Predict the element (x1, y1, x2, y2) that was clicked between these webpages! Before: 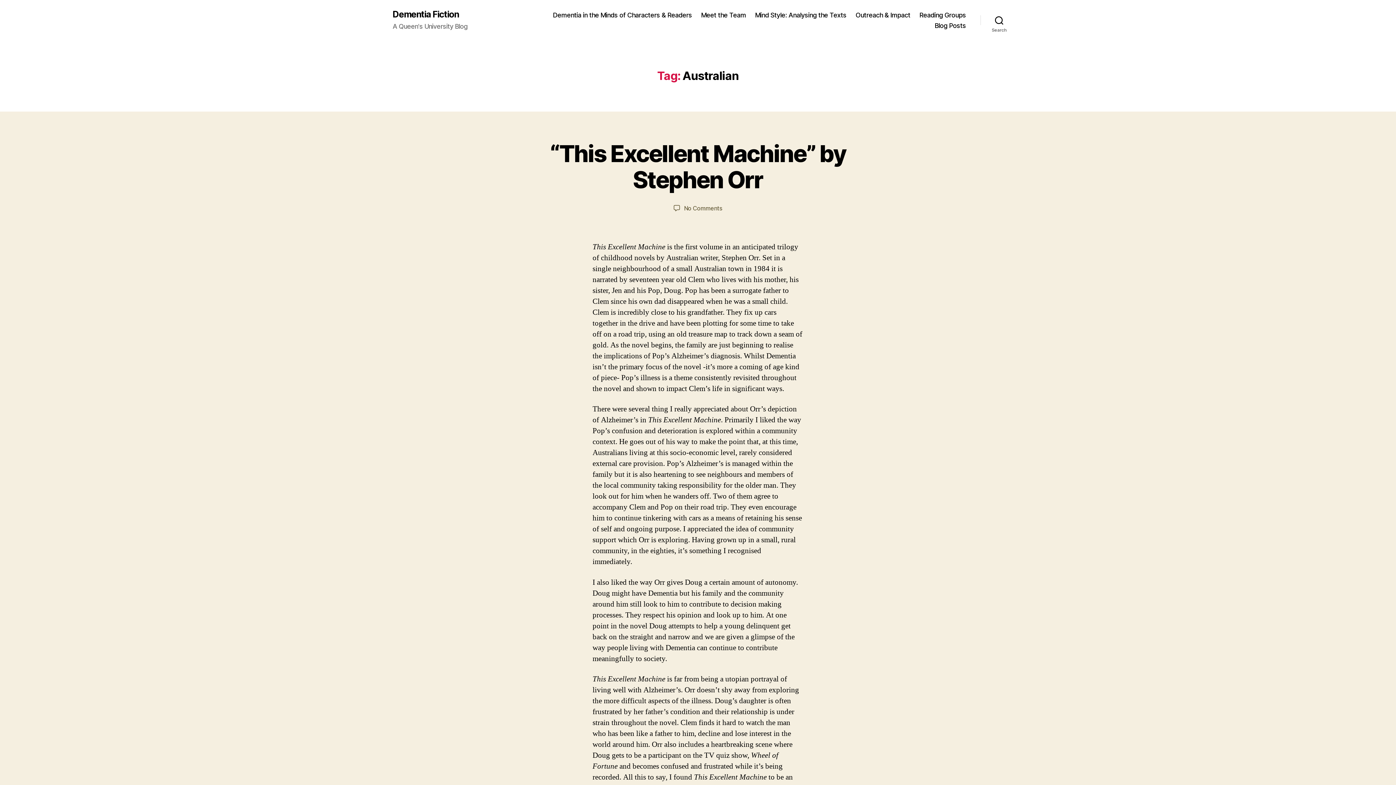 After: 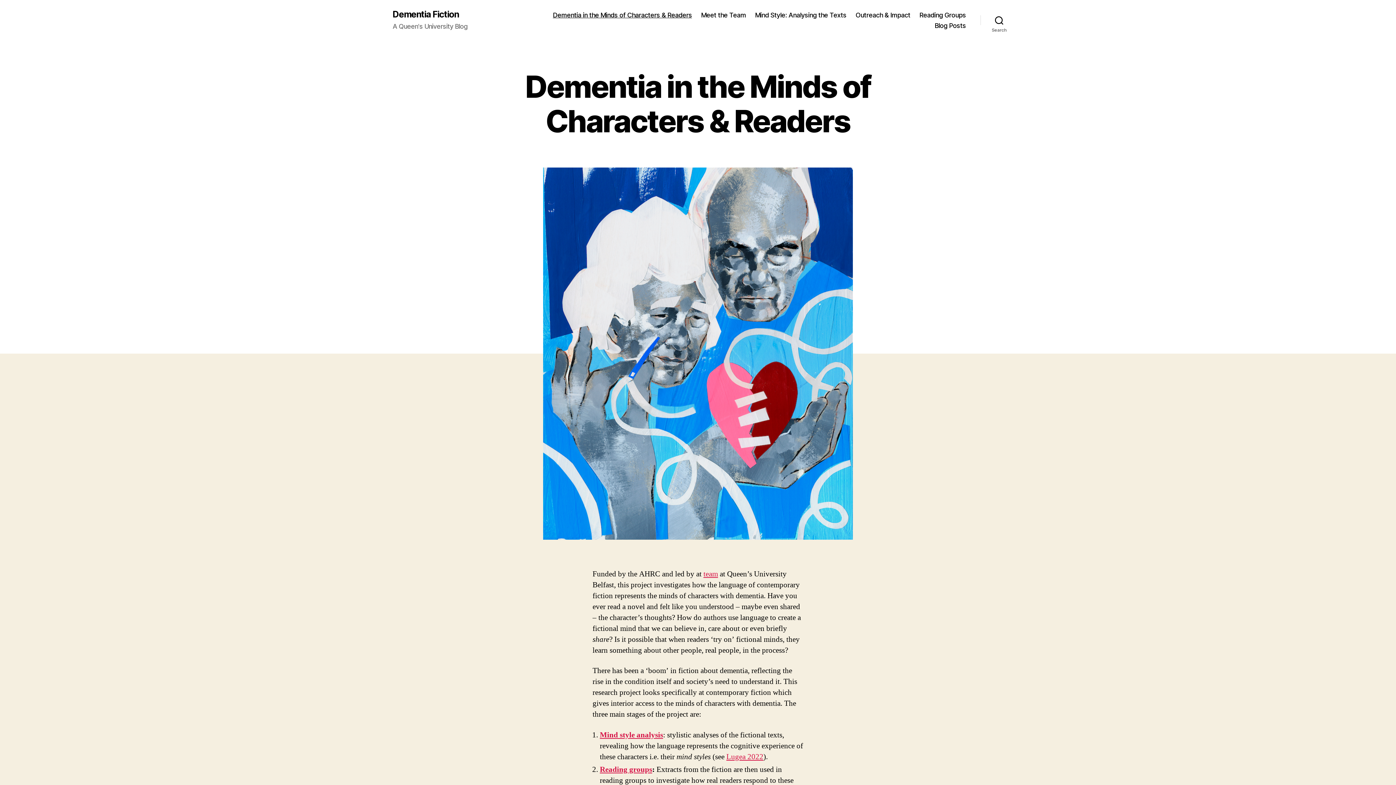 Action: label: Dementia Fiction bbox: (392, 10, 458, 18)